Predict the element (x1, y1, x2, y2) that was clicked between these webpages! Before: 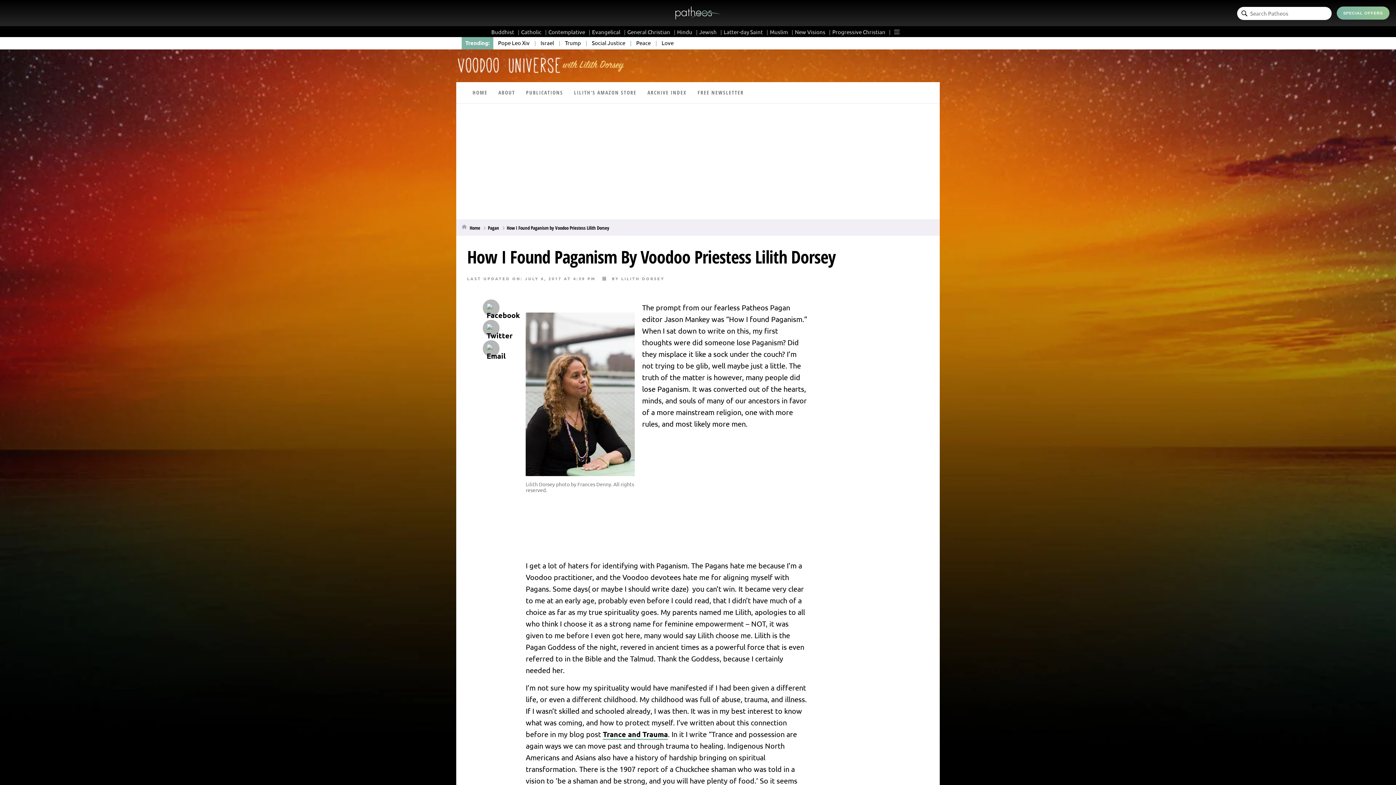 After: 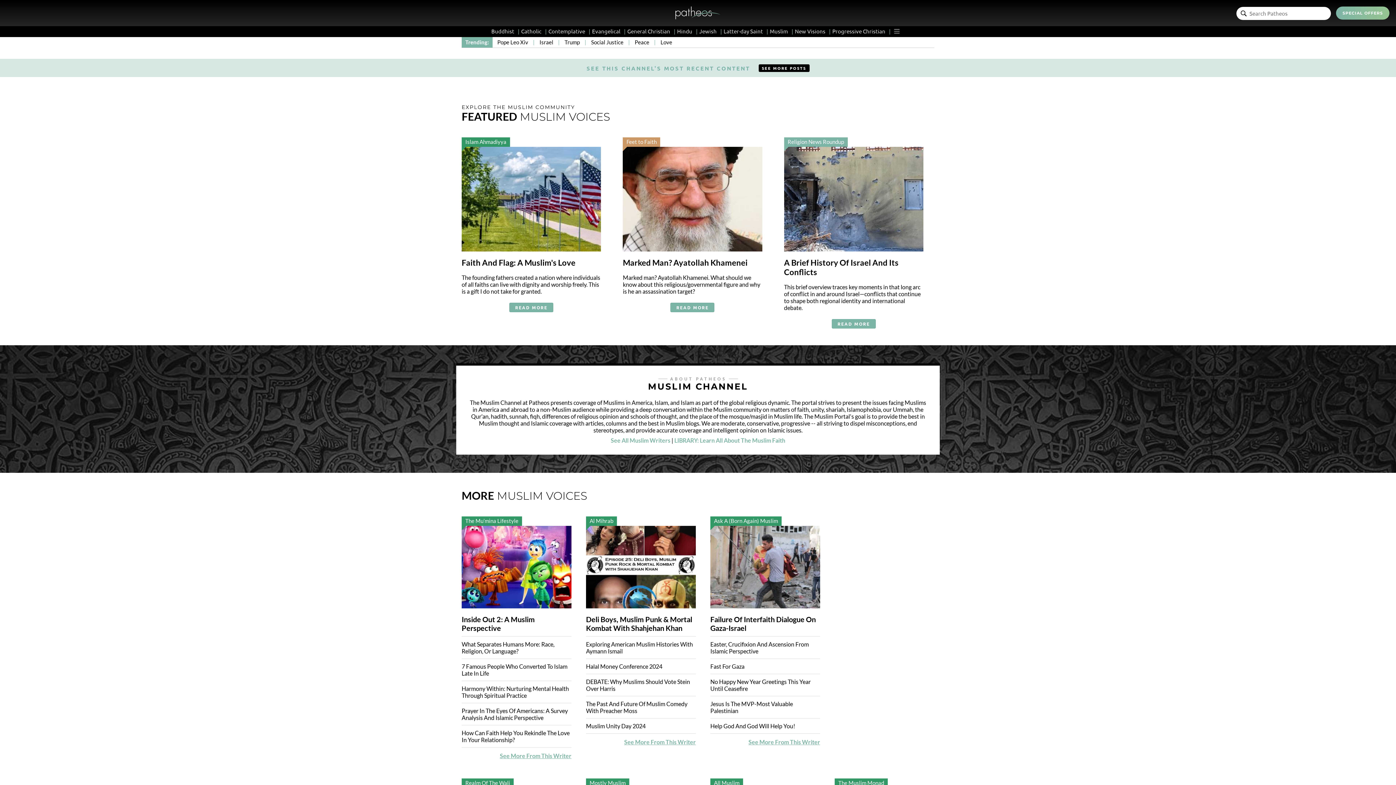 Action: bbox: (770, 28, 793, 35) label: Muslim